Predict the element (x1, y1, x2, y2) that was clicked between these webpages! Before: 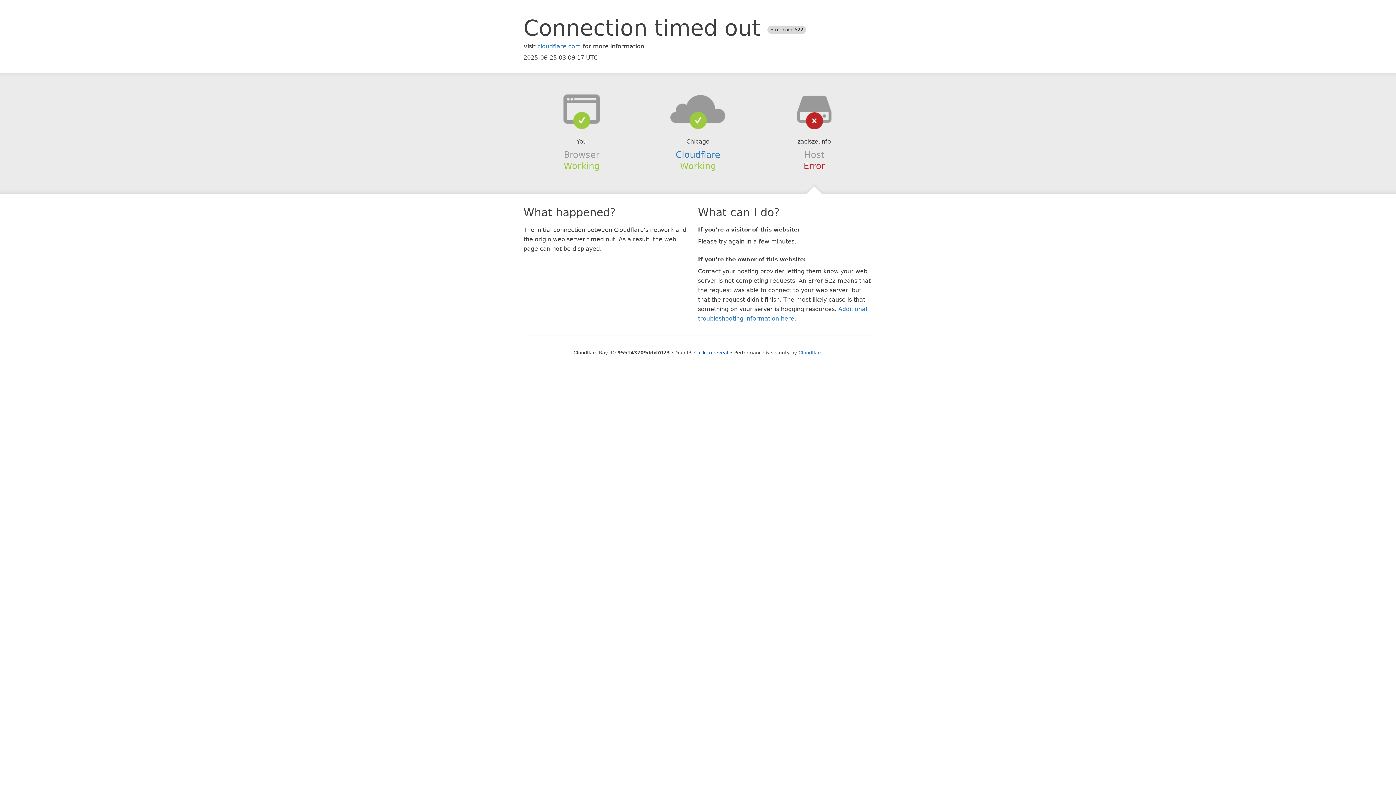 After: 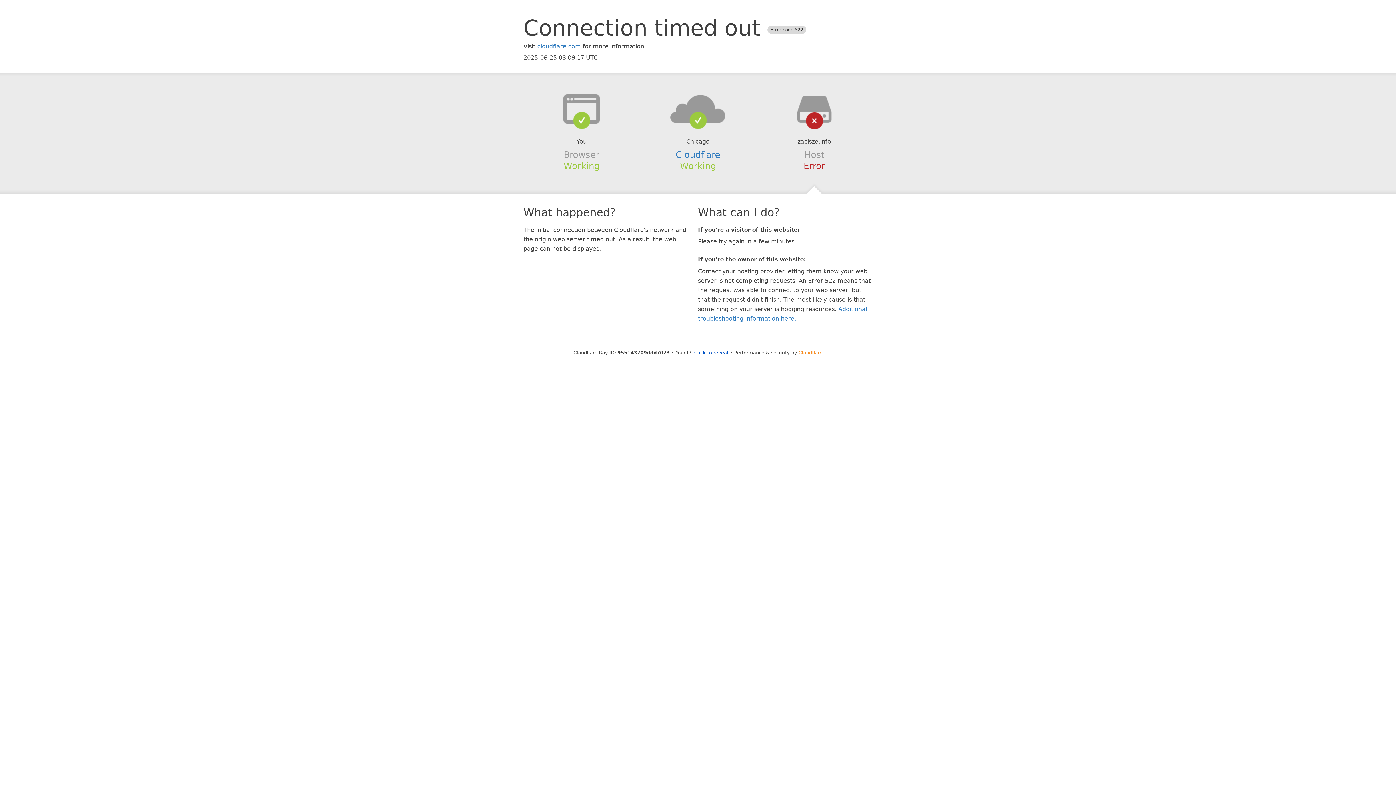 Action: label: Cloudflare bbox: (798, 350, 822, 355)